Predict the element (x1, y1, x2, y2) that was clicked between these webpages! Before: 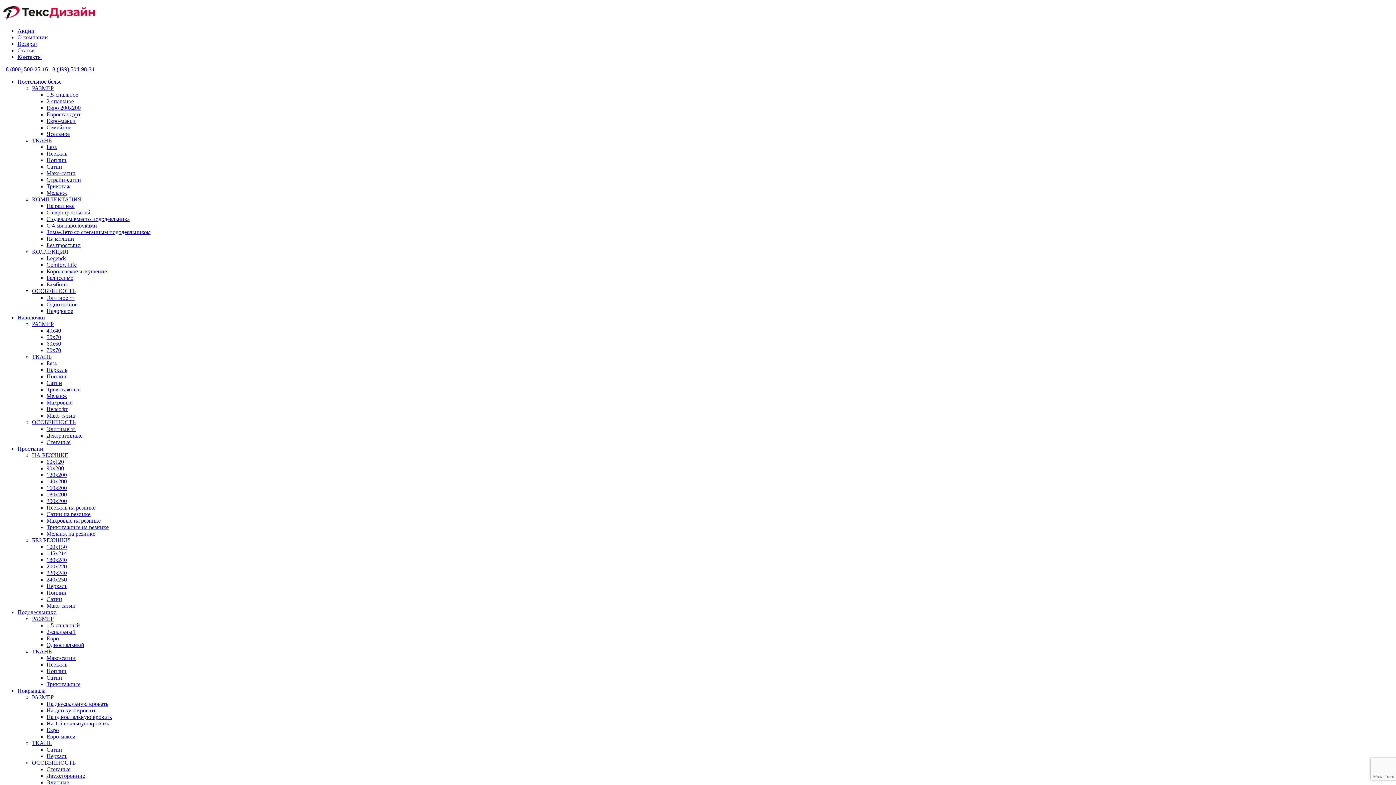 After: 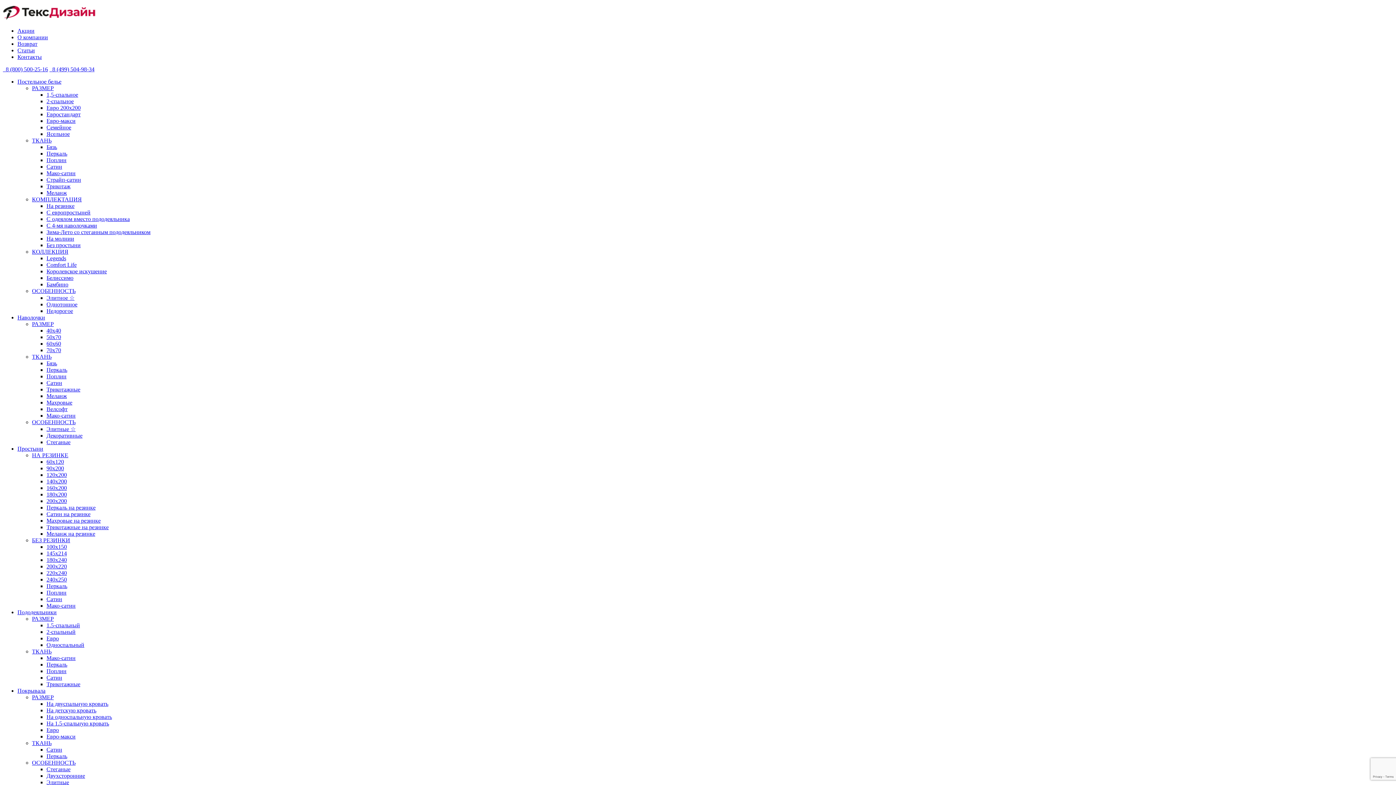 Action: bbox: (46, 268, 106, 274) label: Королевское искушение